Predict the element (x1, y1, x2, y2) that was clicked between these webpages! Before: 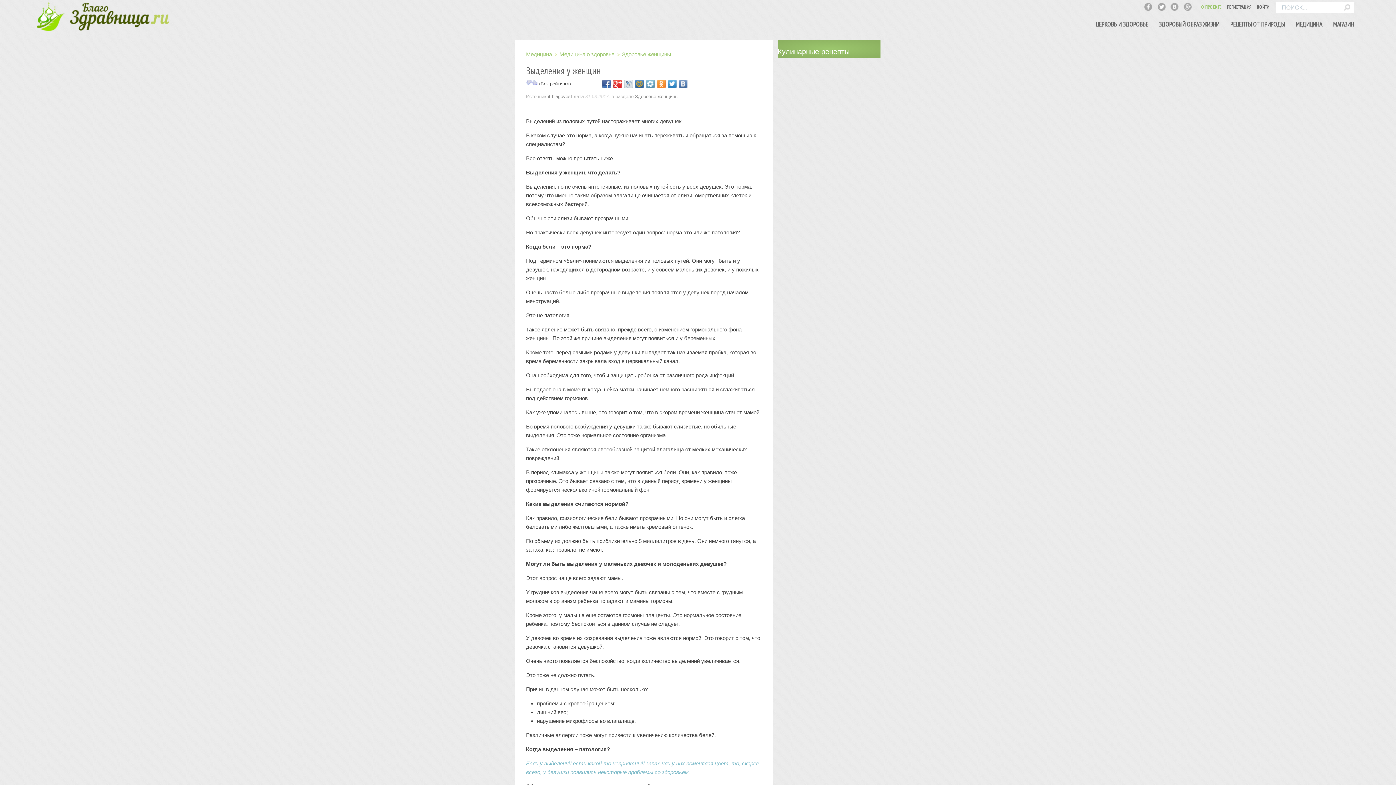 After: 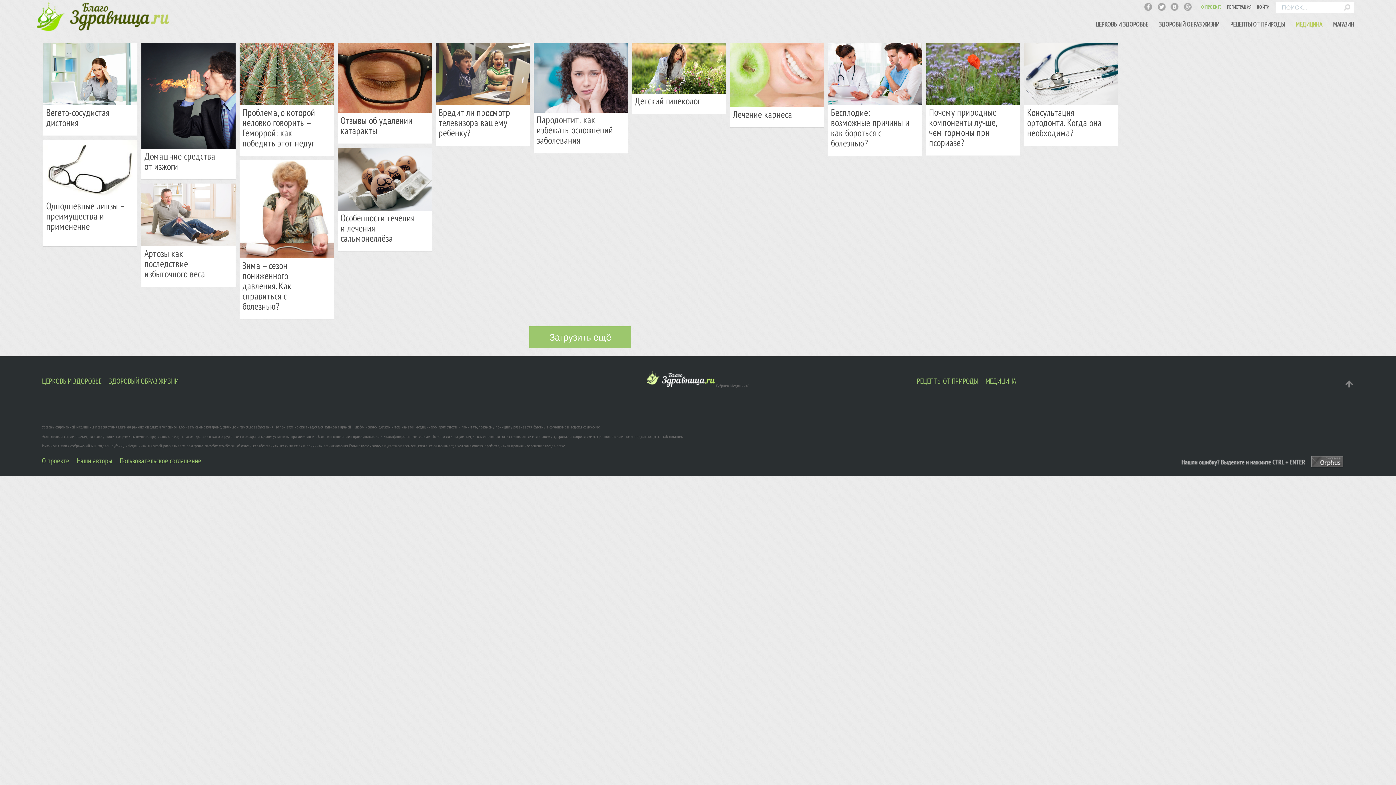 Action: label: Медицина bbox: (526, 50, 552, 58)